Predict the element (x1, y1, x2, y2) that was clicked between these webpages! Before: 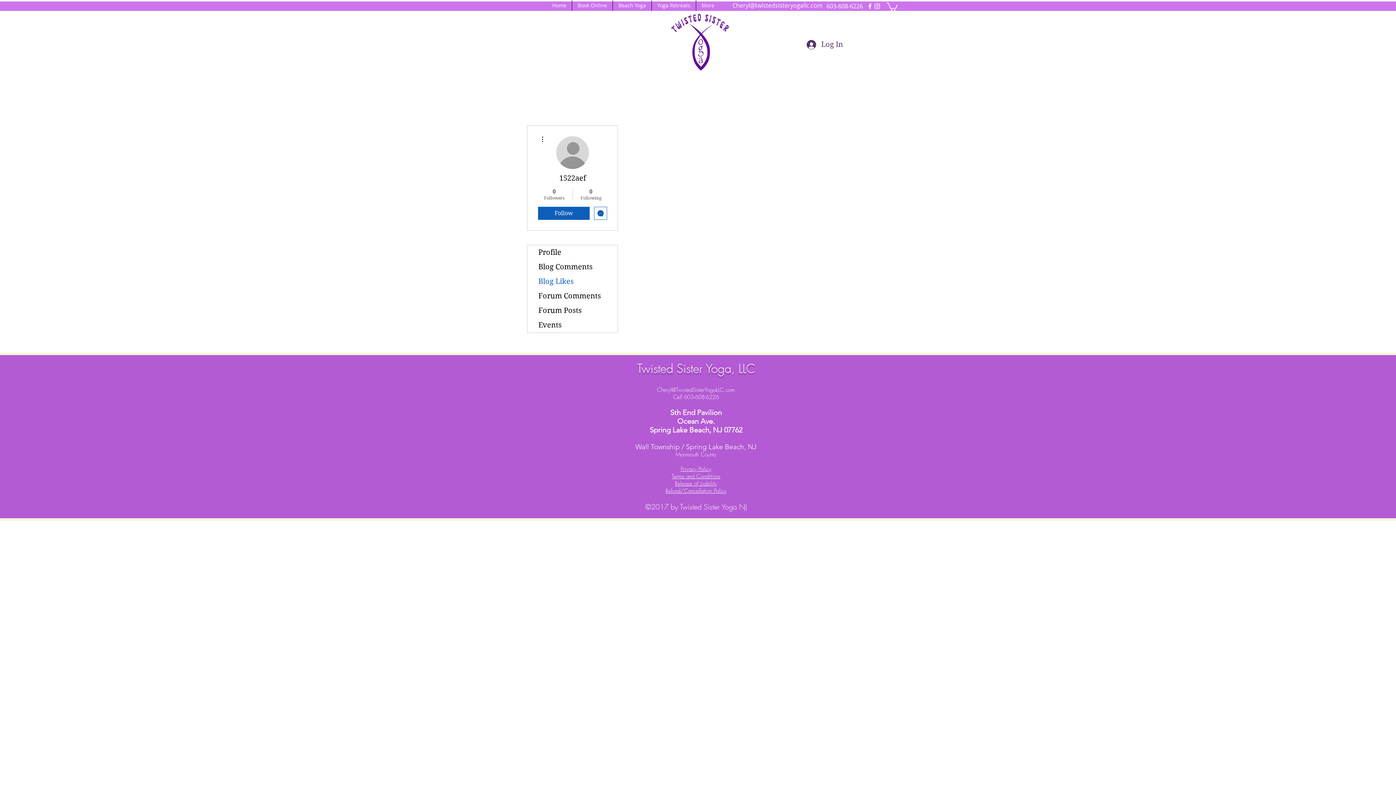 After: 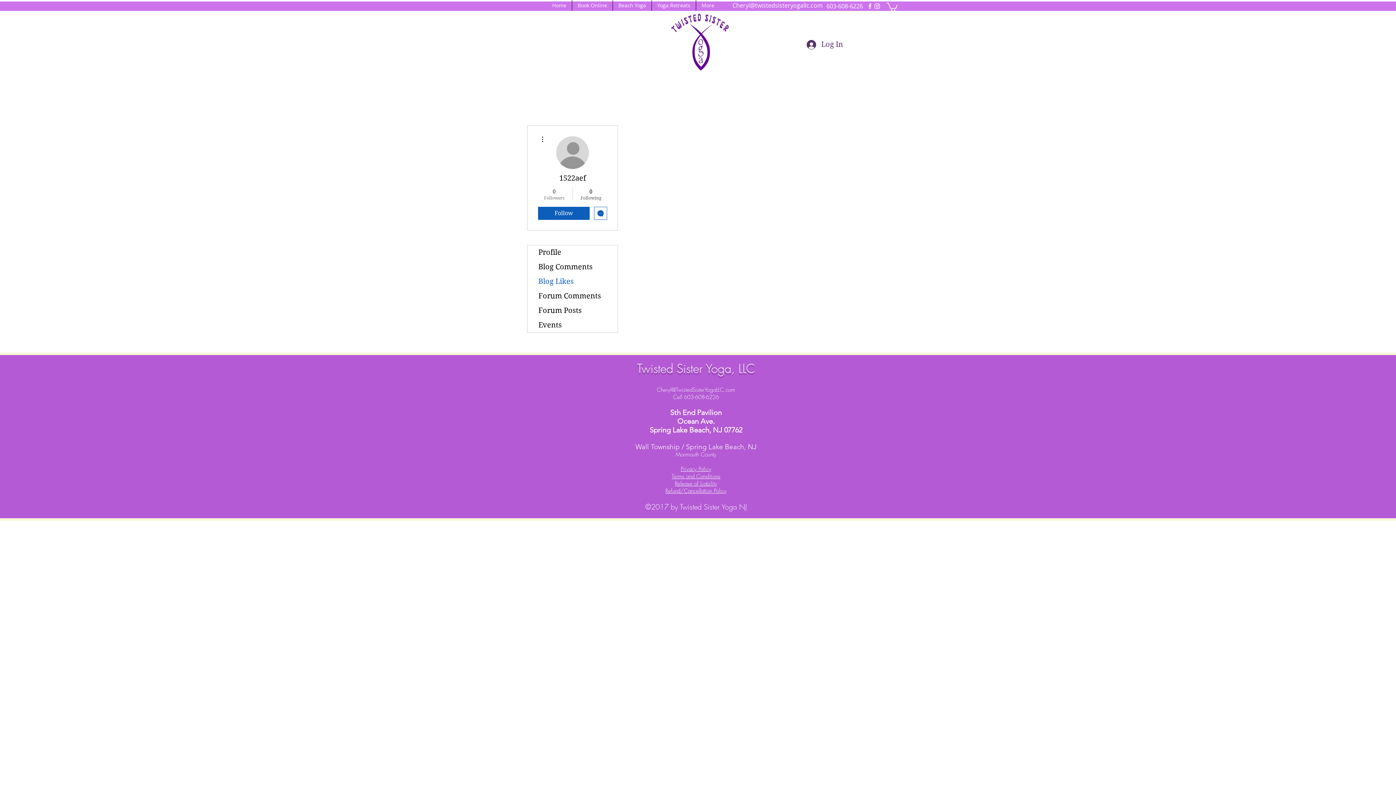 Action: label: 0
Followers bbox: (539, 188, 569, 201)